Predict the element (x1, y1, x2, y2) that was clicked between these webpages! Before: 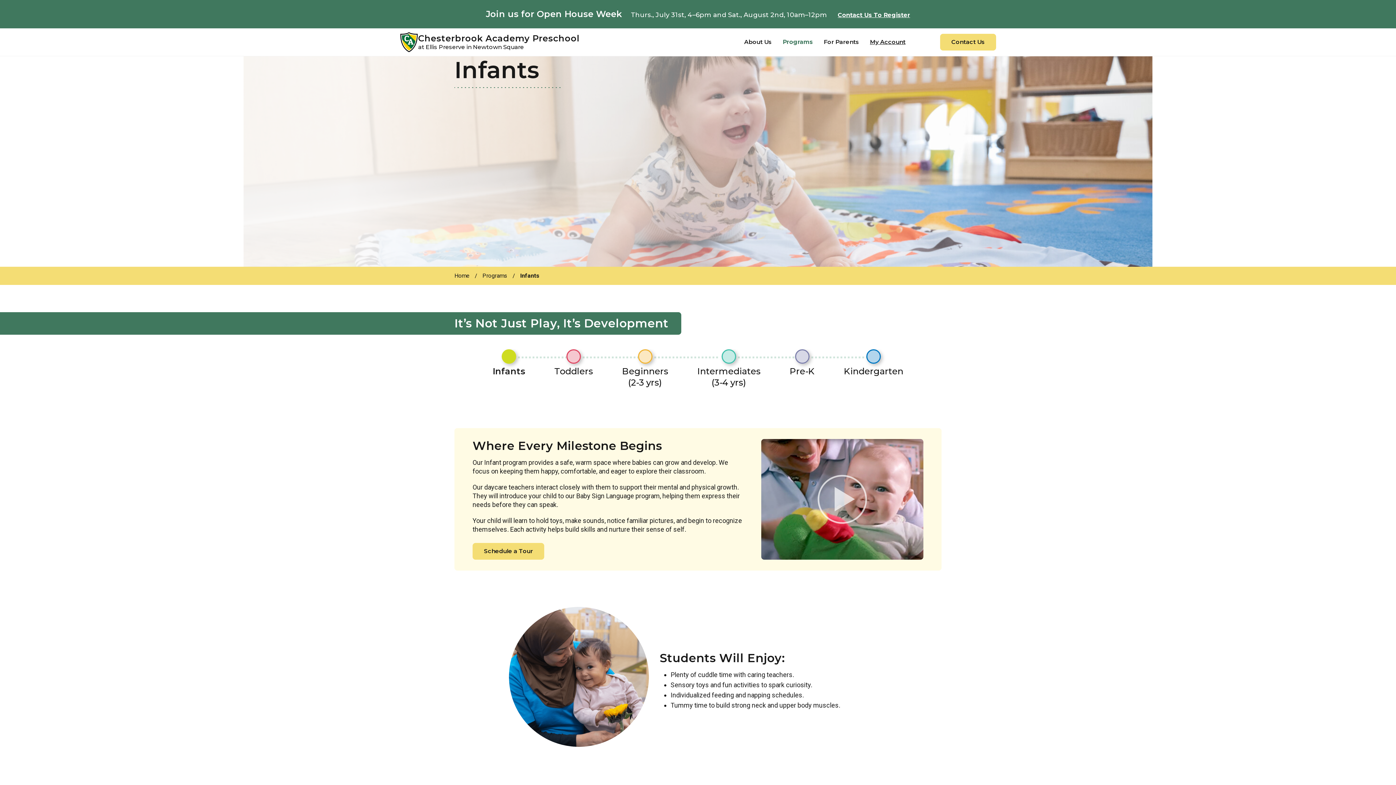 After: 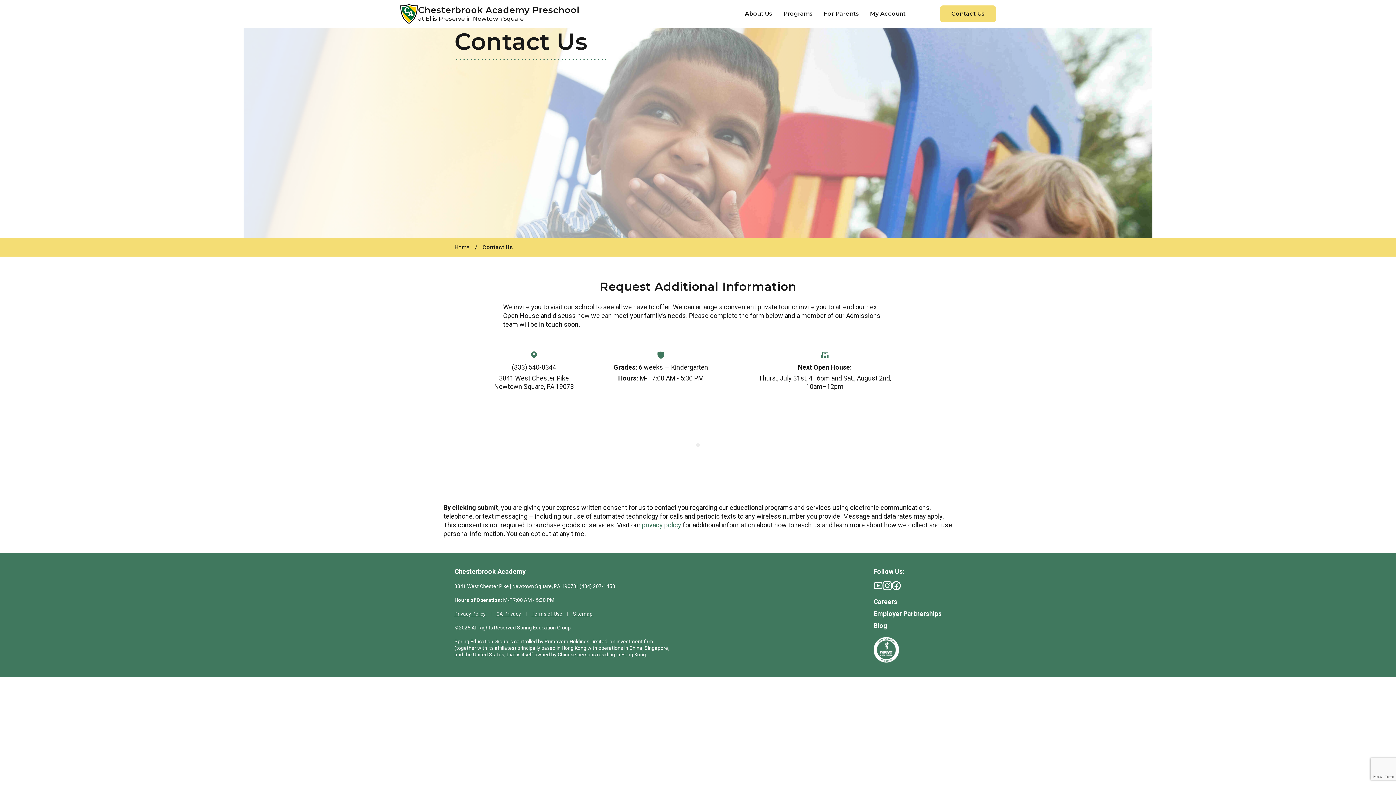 Action: label: Contact Us bbox: (940, 33, 996, 50)